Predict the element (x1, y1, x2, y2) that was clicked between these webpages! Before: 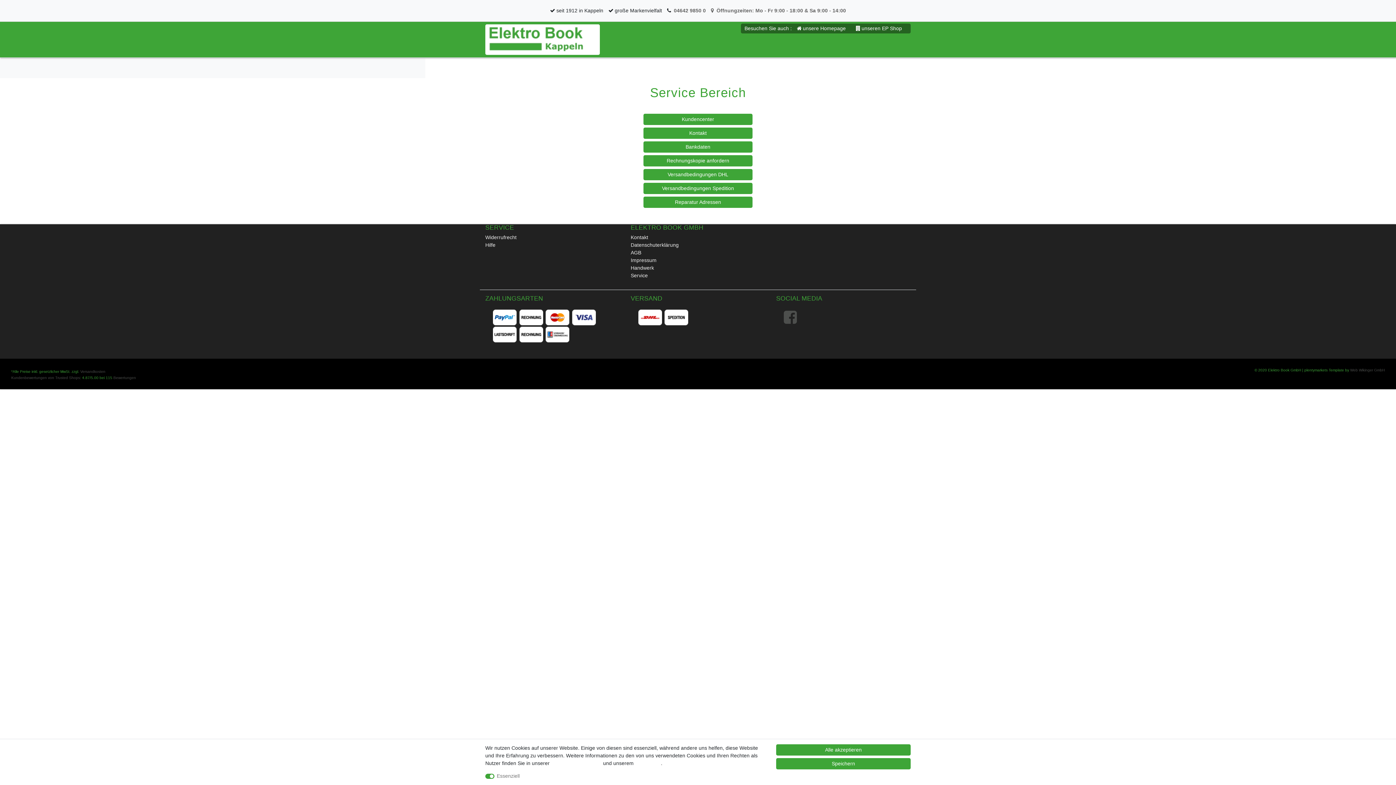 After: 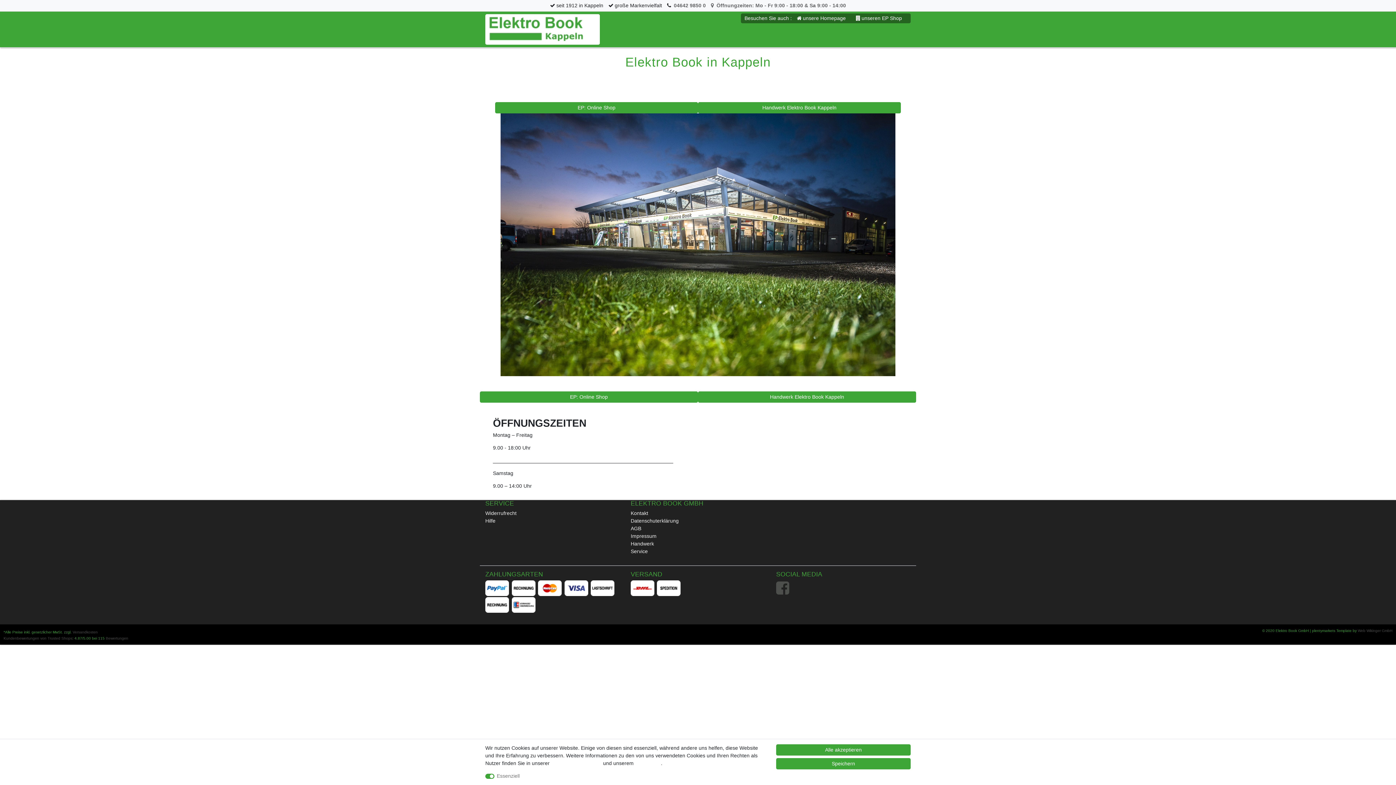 Action: bbox: (485, 21, 600, 57)